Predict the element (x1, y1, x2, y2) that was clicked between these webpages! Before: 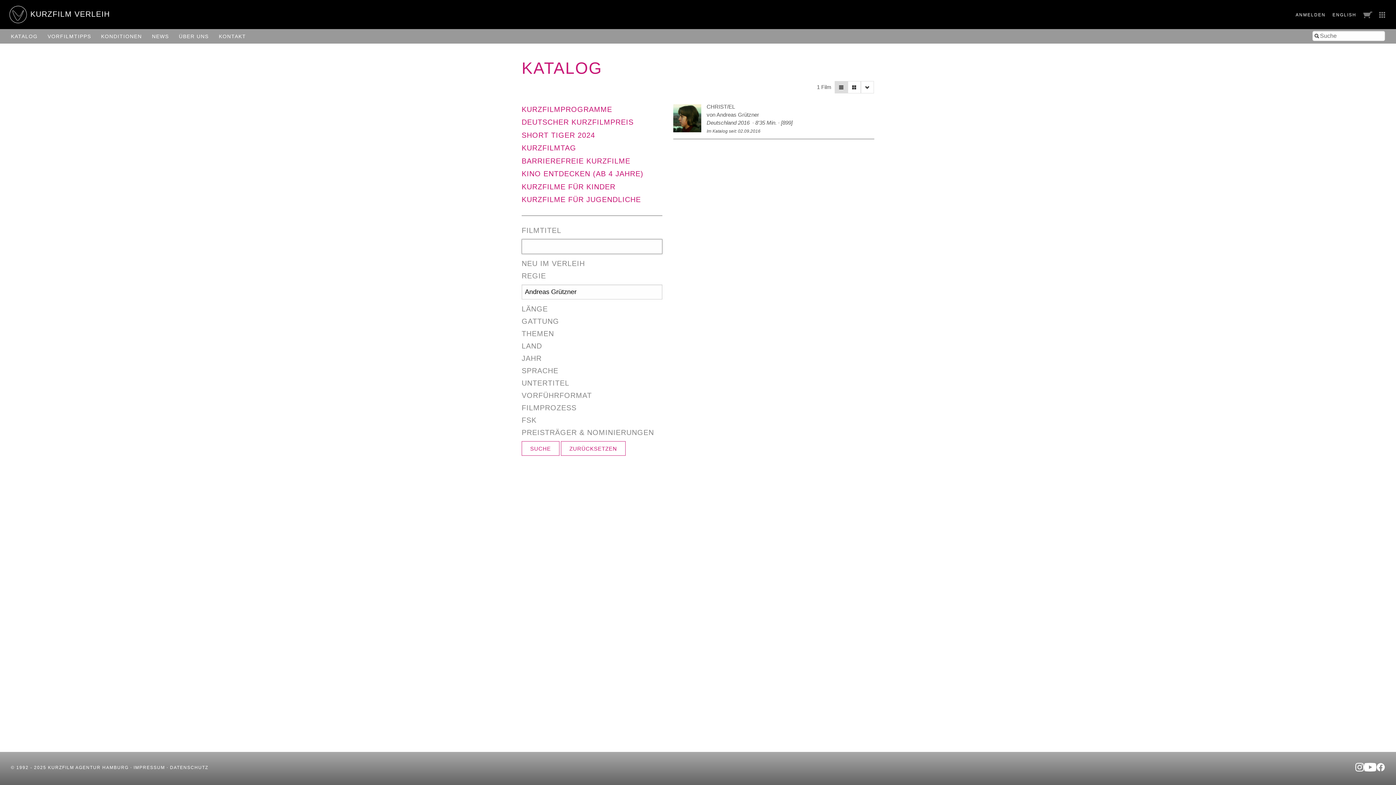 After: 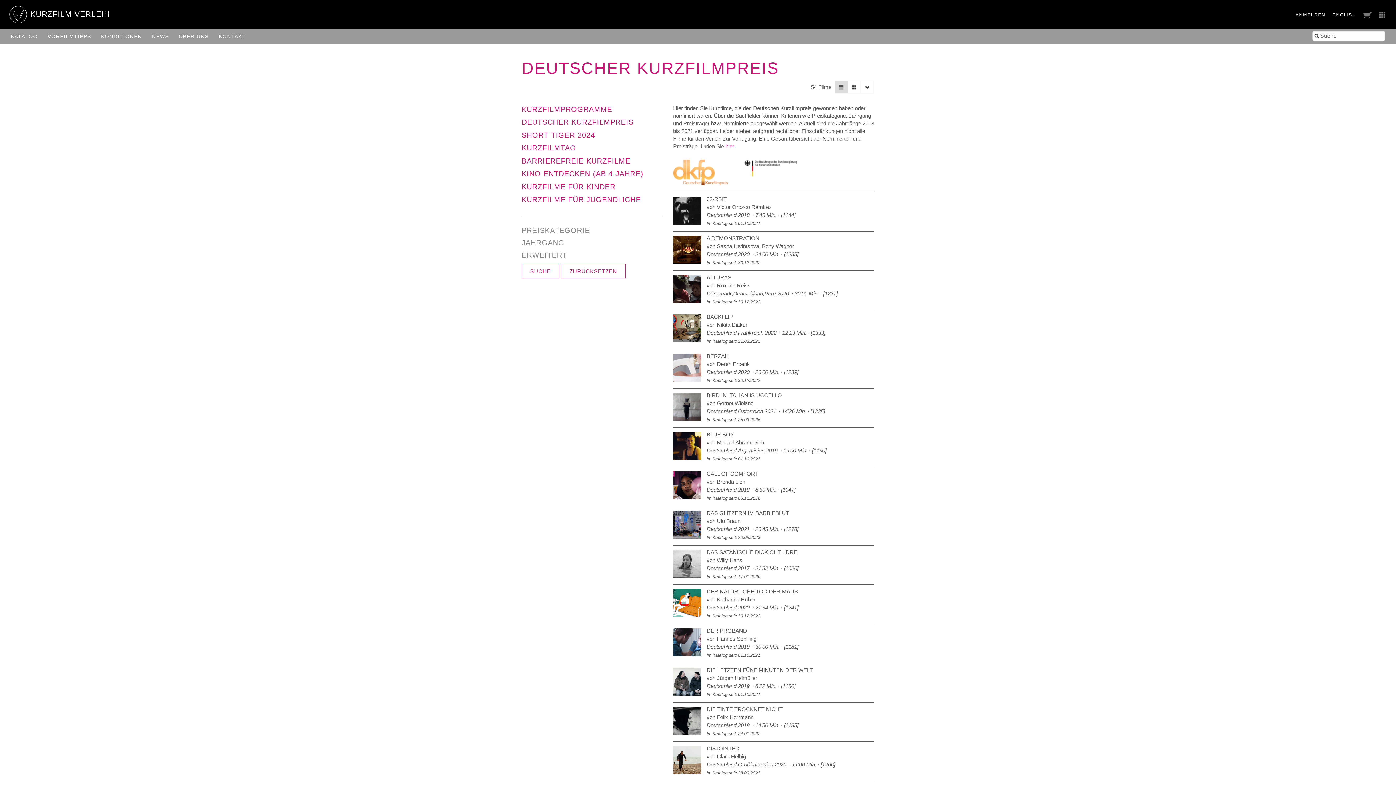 Action: bbox: (521, 118, 633, 126) label: DEUTSCHER KURZFILMPREIS